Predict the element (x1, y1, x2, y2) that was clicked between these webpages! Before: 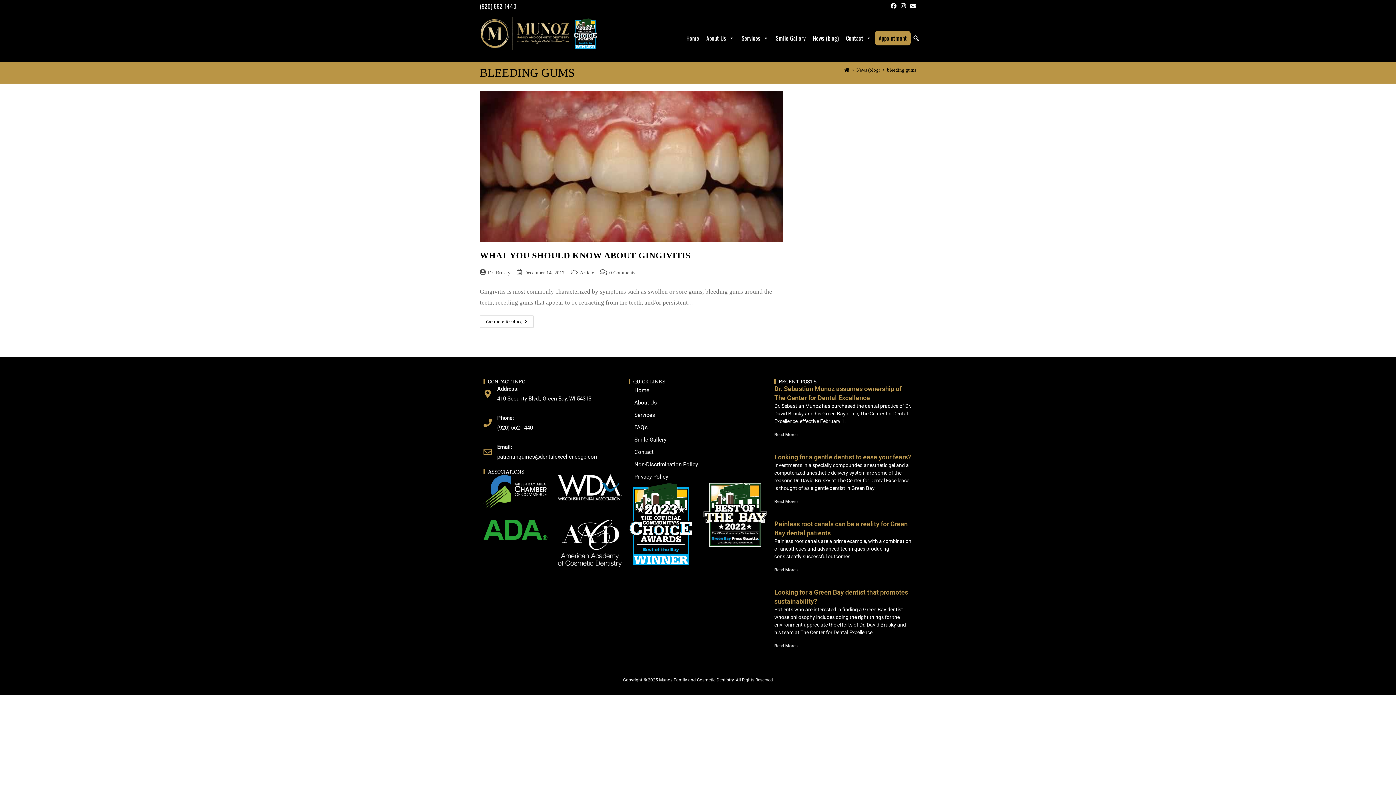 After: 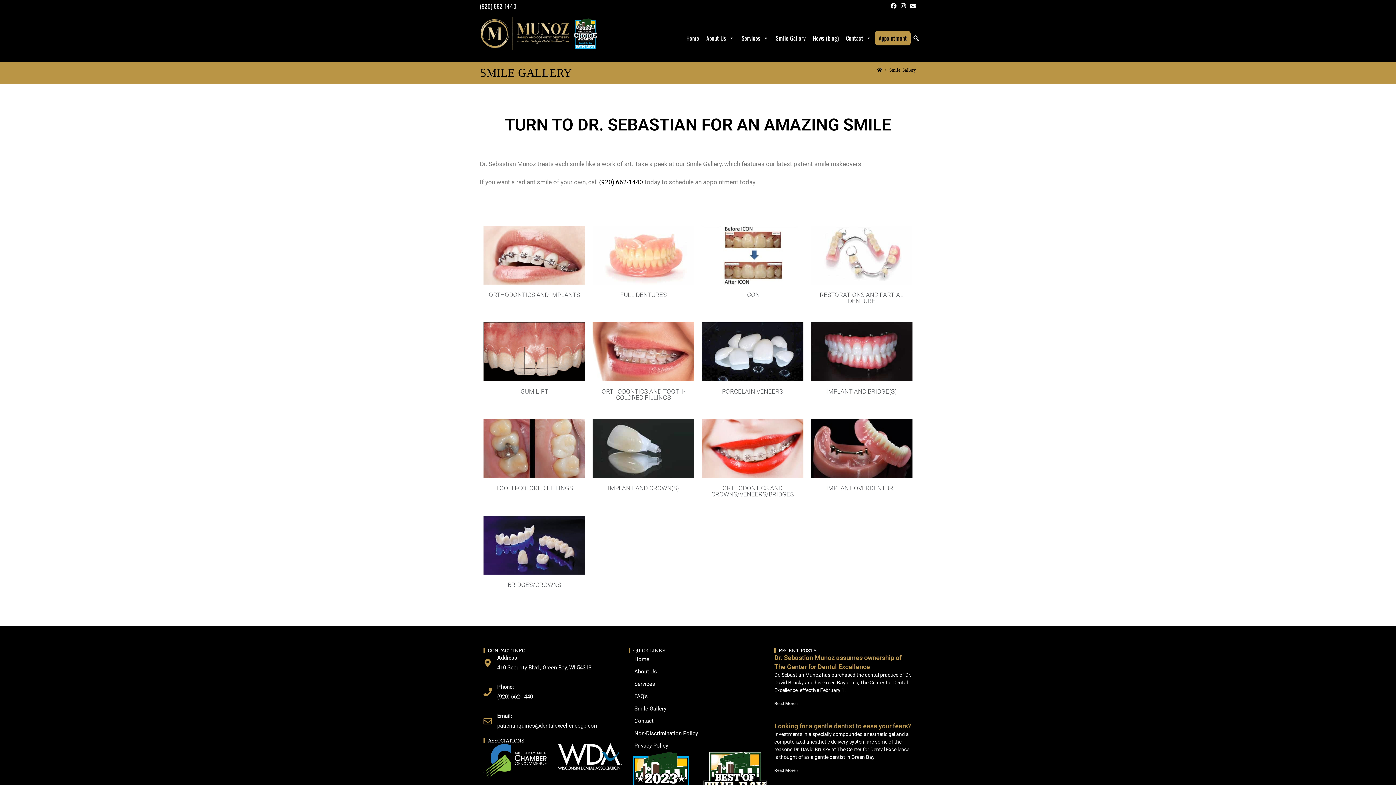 Action: bbox: (629, 433, 767, 446) label: Smile Gallery